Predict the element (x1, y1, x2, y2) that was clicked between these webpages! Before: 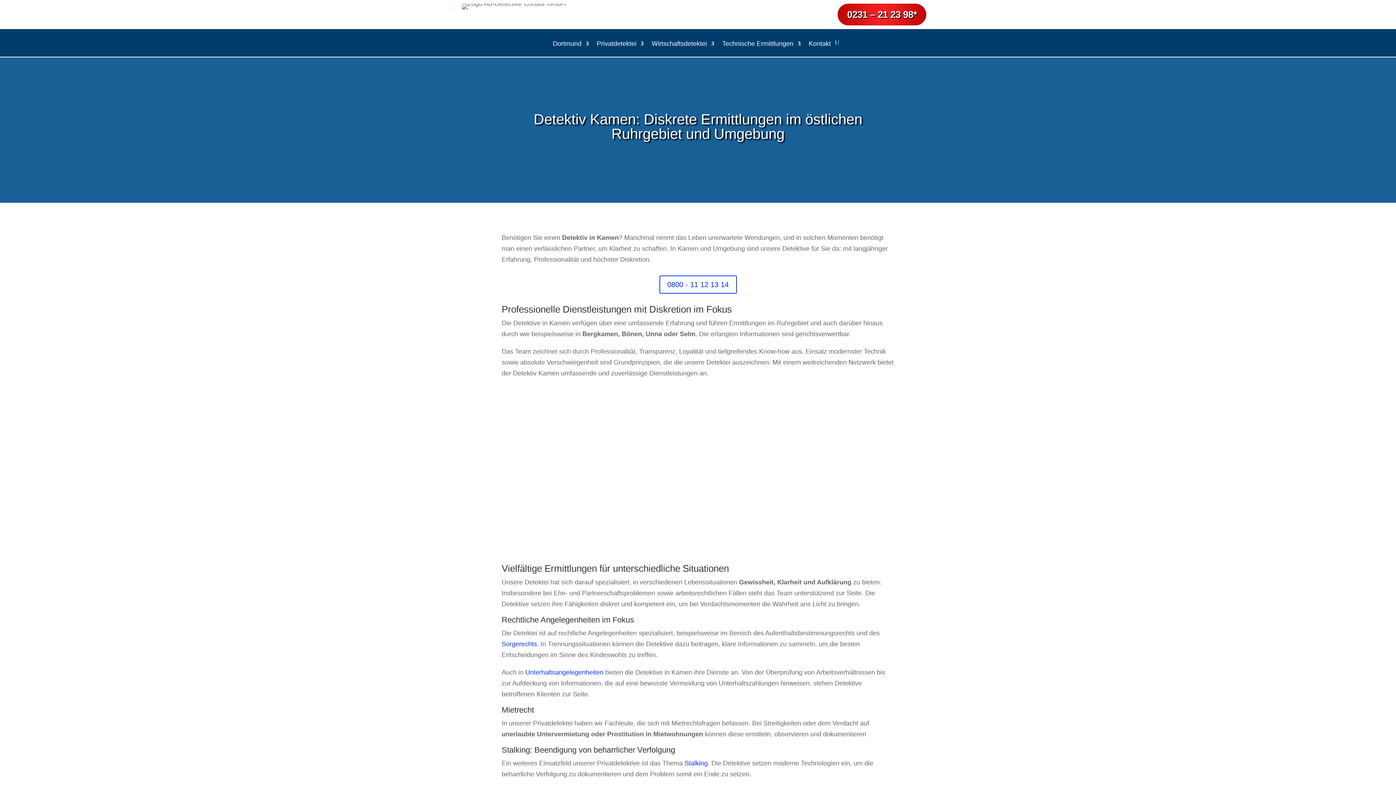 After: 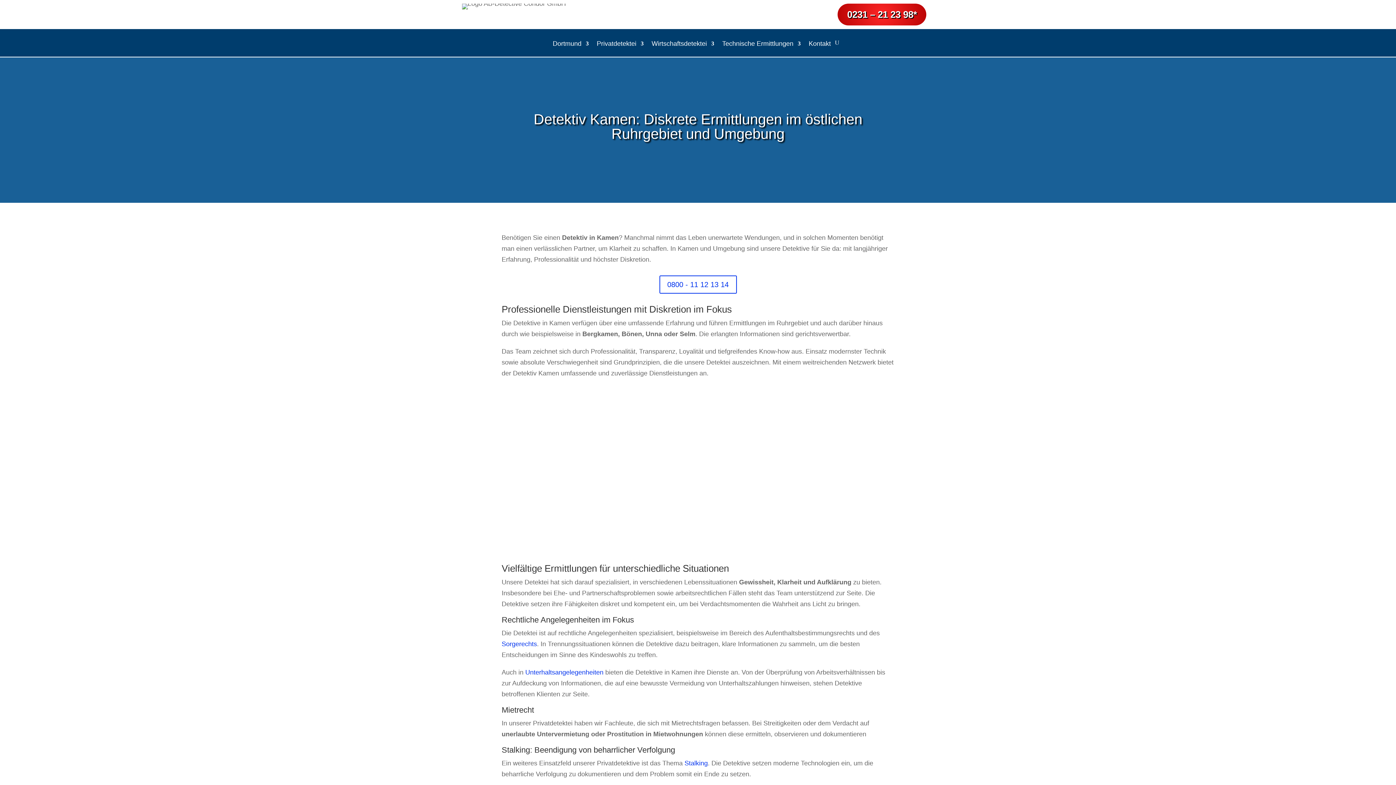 Action: bbox: (835, 28, 839, 56)